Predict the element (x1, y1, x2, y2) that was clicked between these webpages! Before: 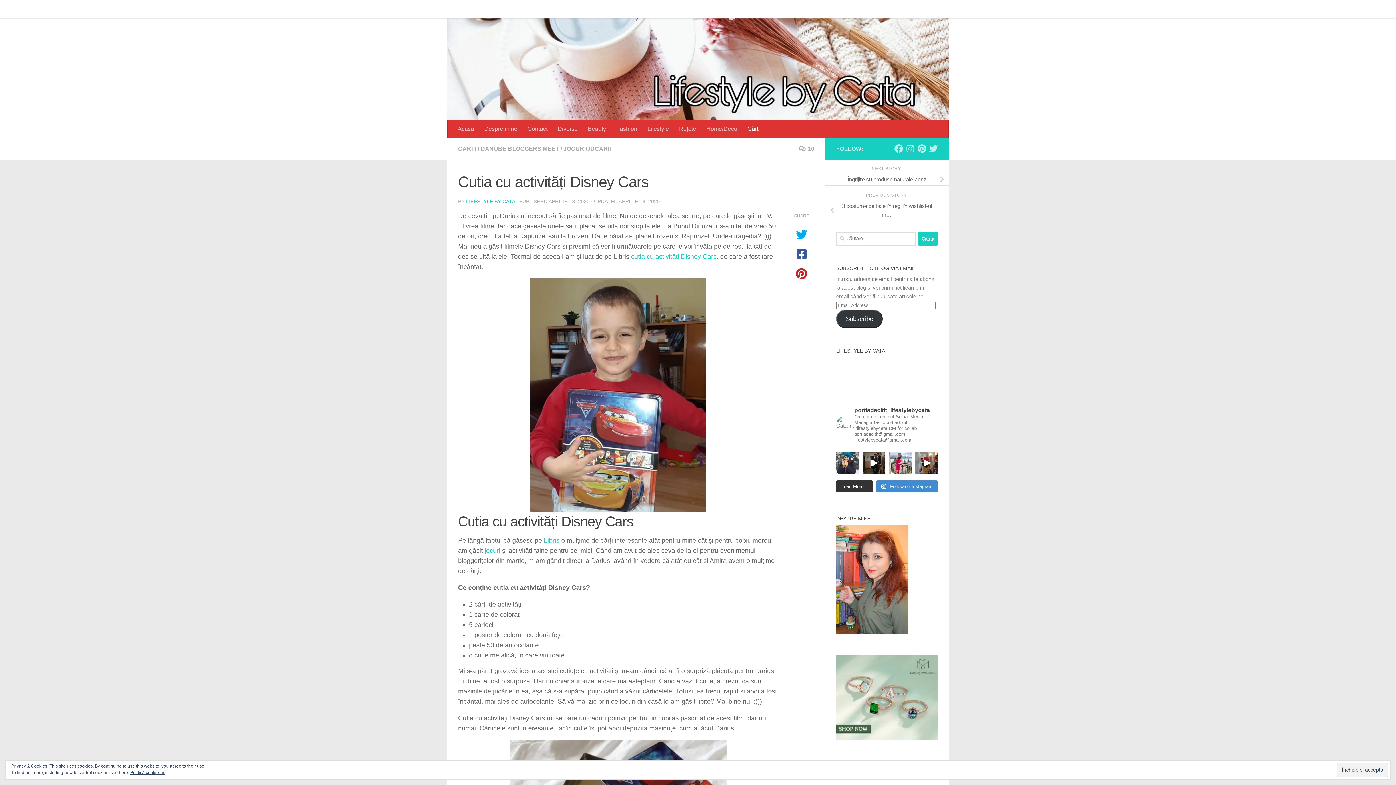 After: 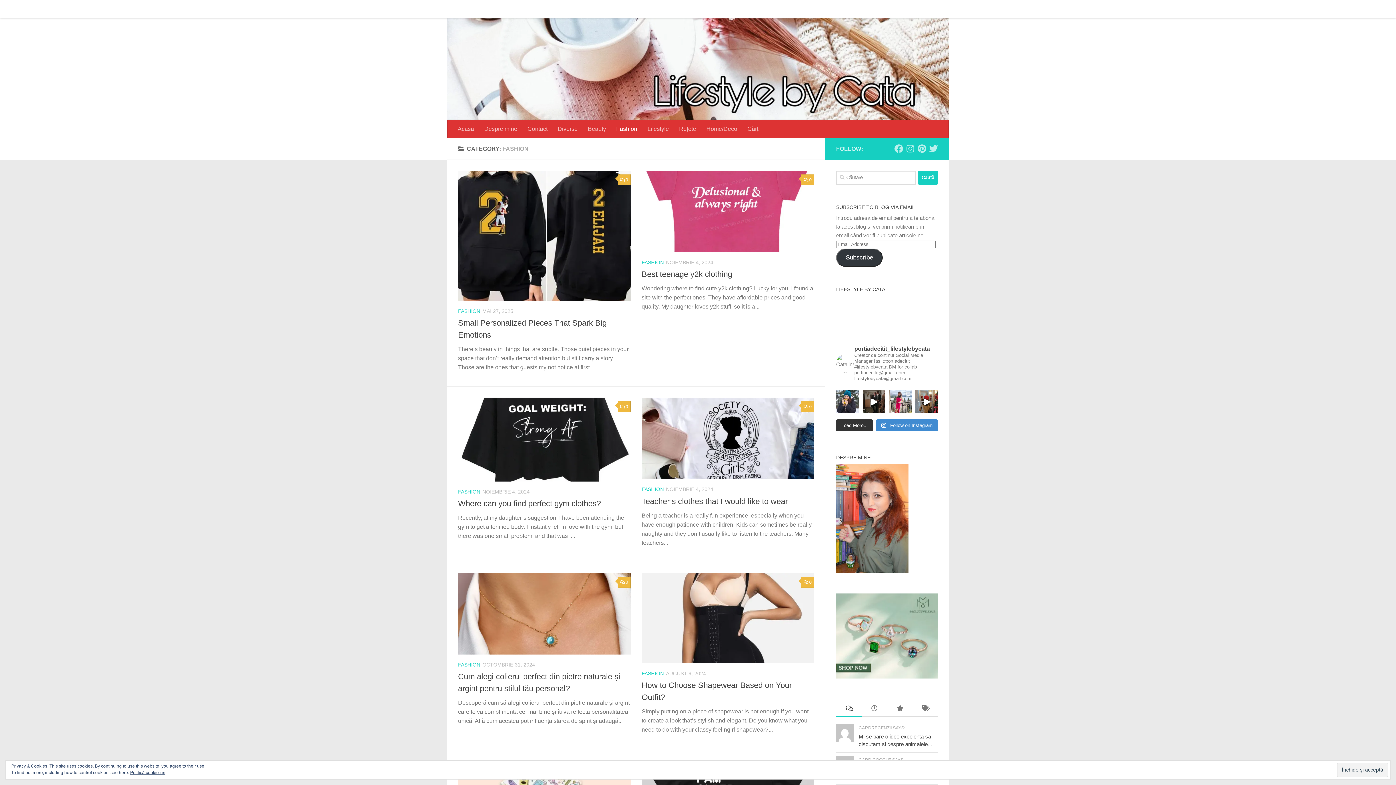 Action: bbox: (605, 0, 637, 18) label: Fashion